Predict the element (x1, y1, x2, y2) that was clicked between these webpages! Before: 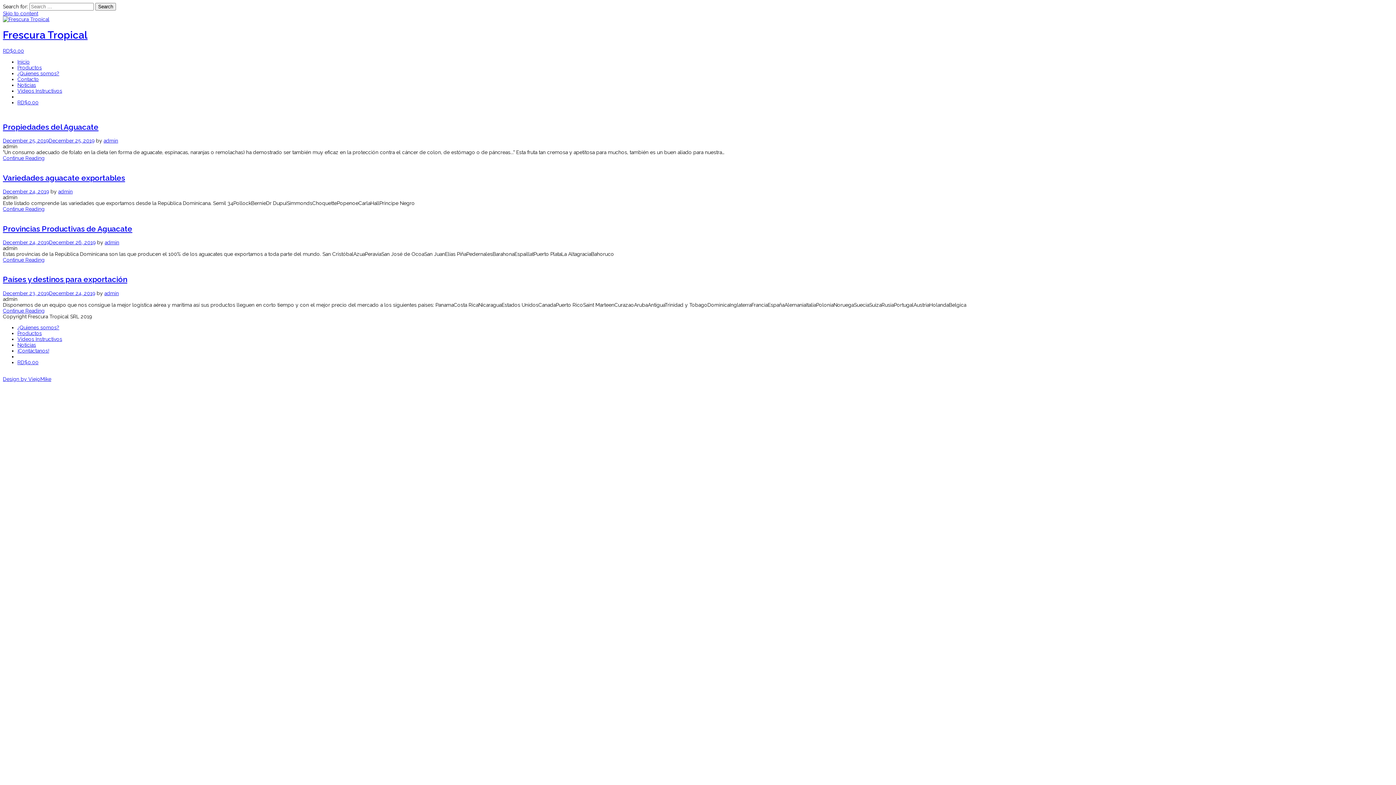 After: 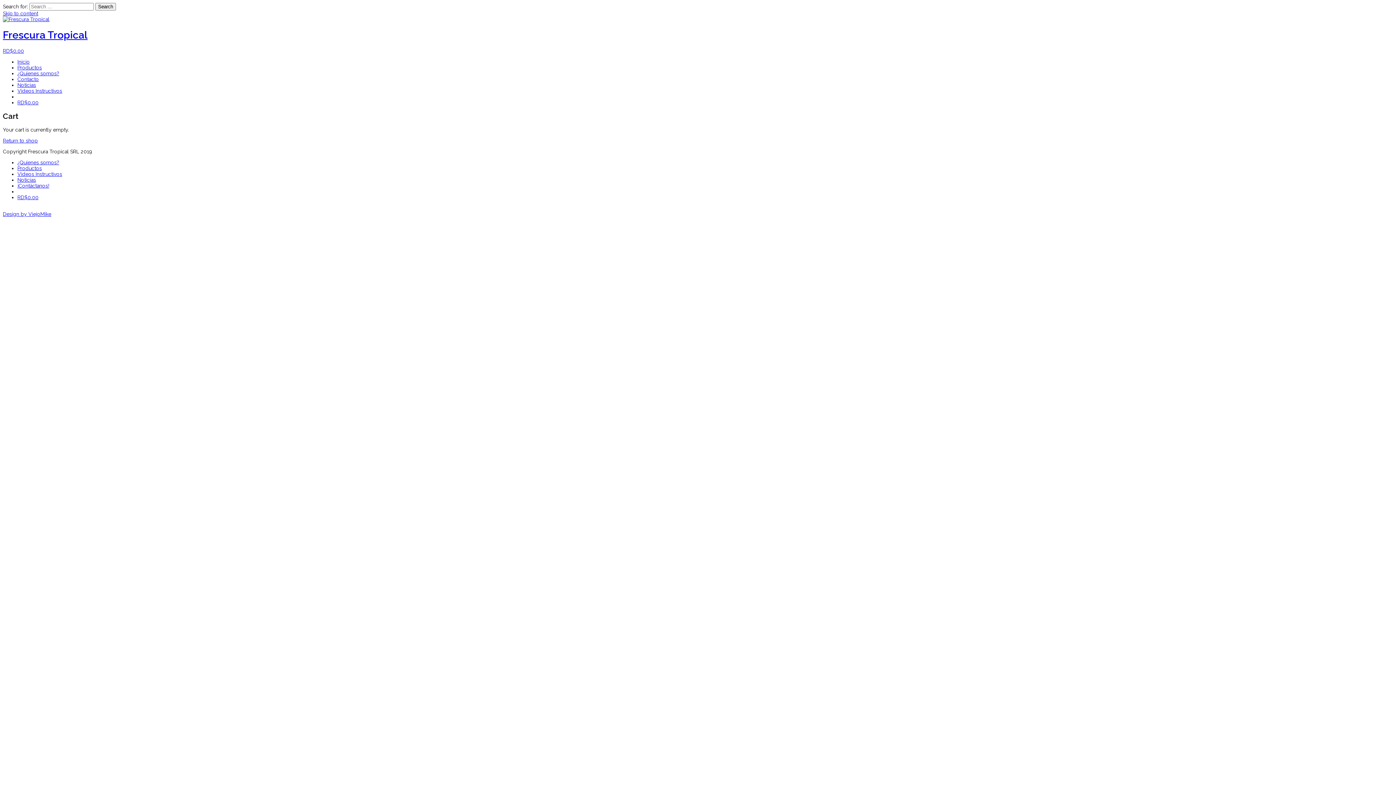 Action: label: RD$0.00 bbox: (2, 47, 24, 53)